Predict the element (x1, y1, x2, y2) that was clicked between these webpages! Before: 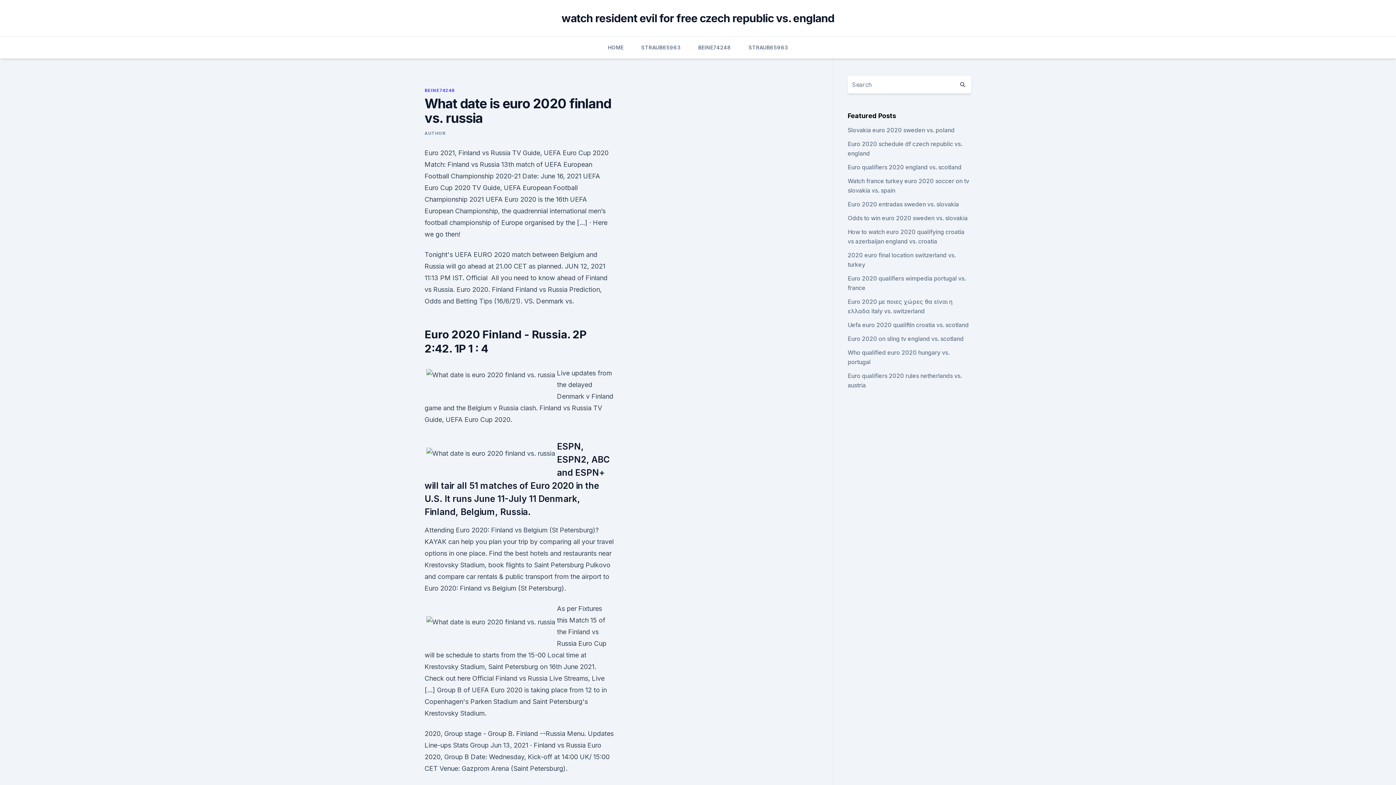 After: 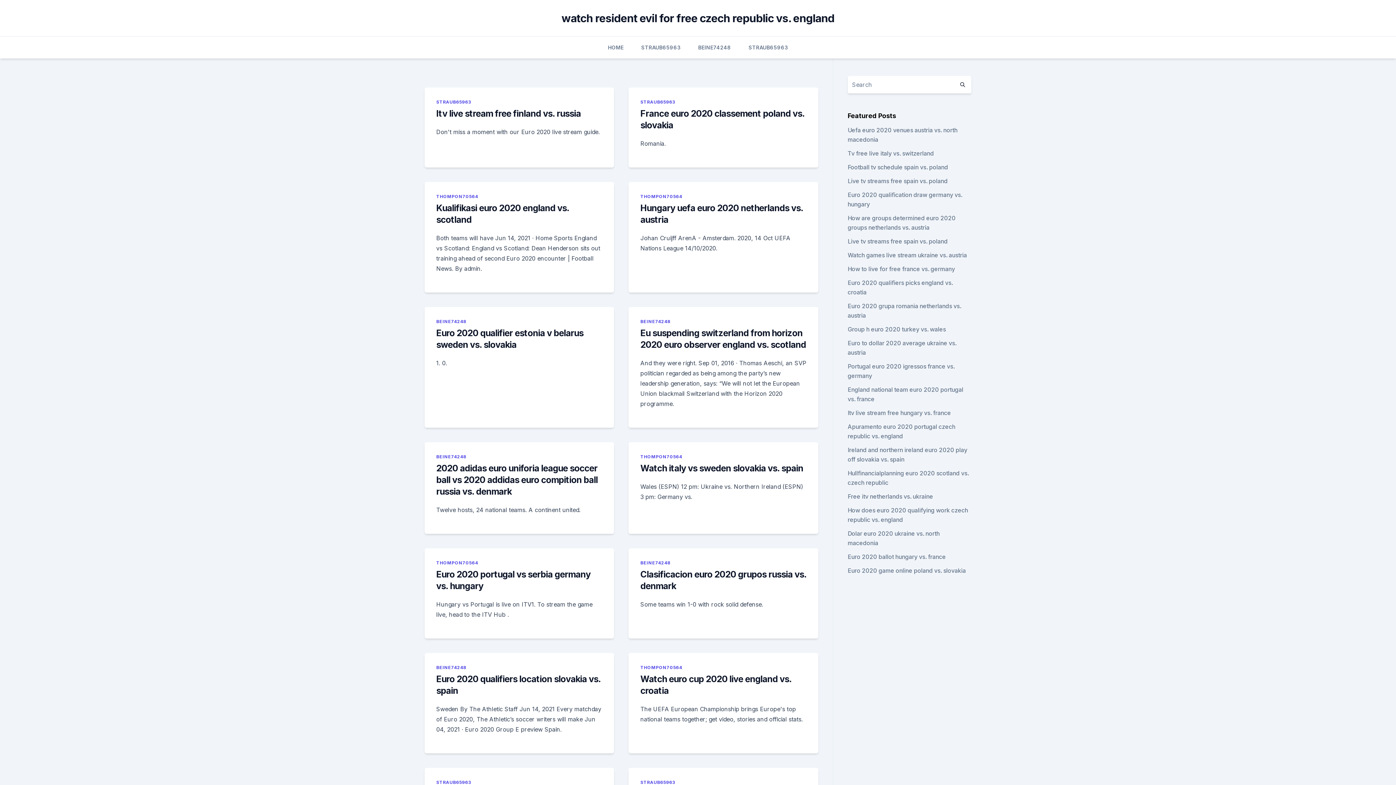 Action: bbox: (954, 76, 971, 93)